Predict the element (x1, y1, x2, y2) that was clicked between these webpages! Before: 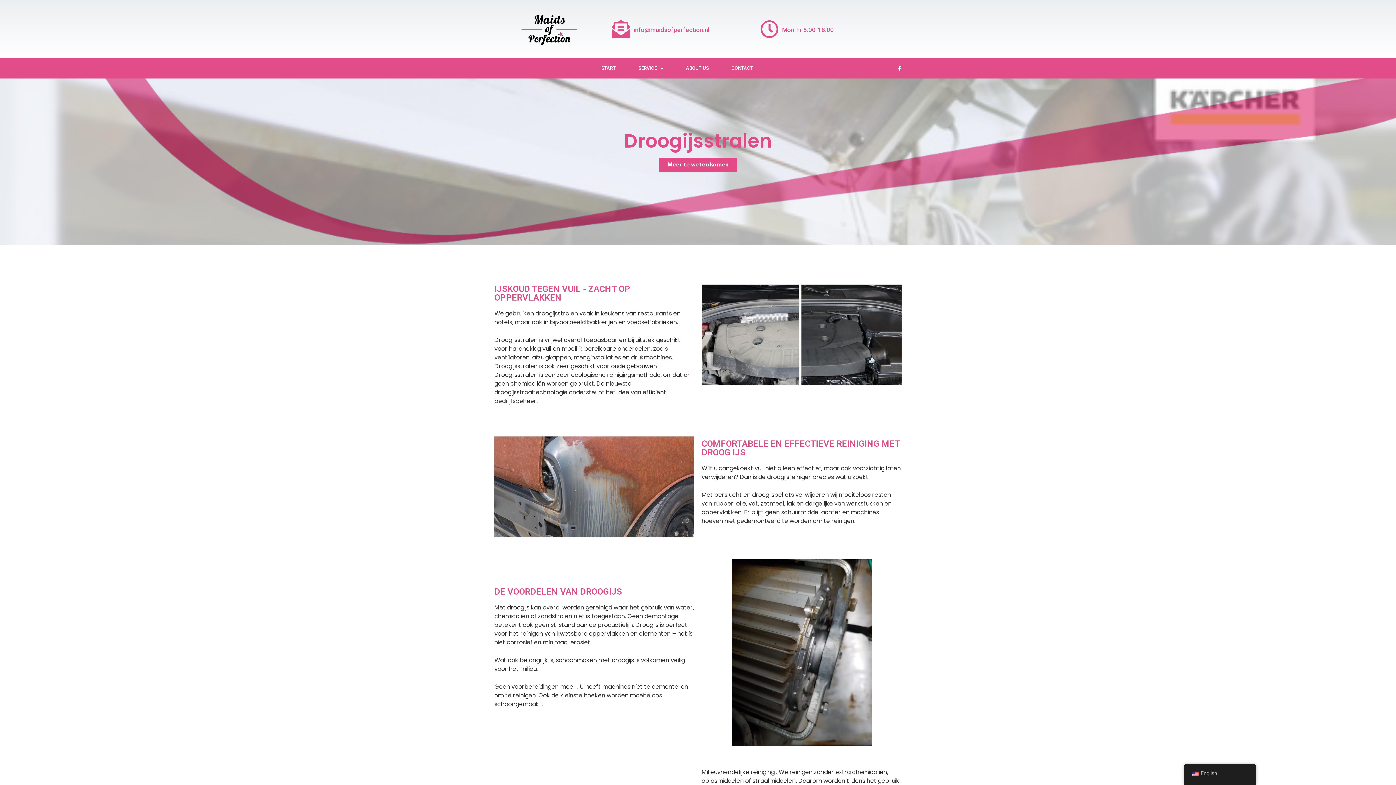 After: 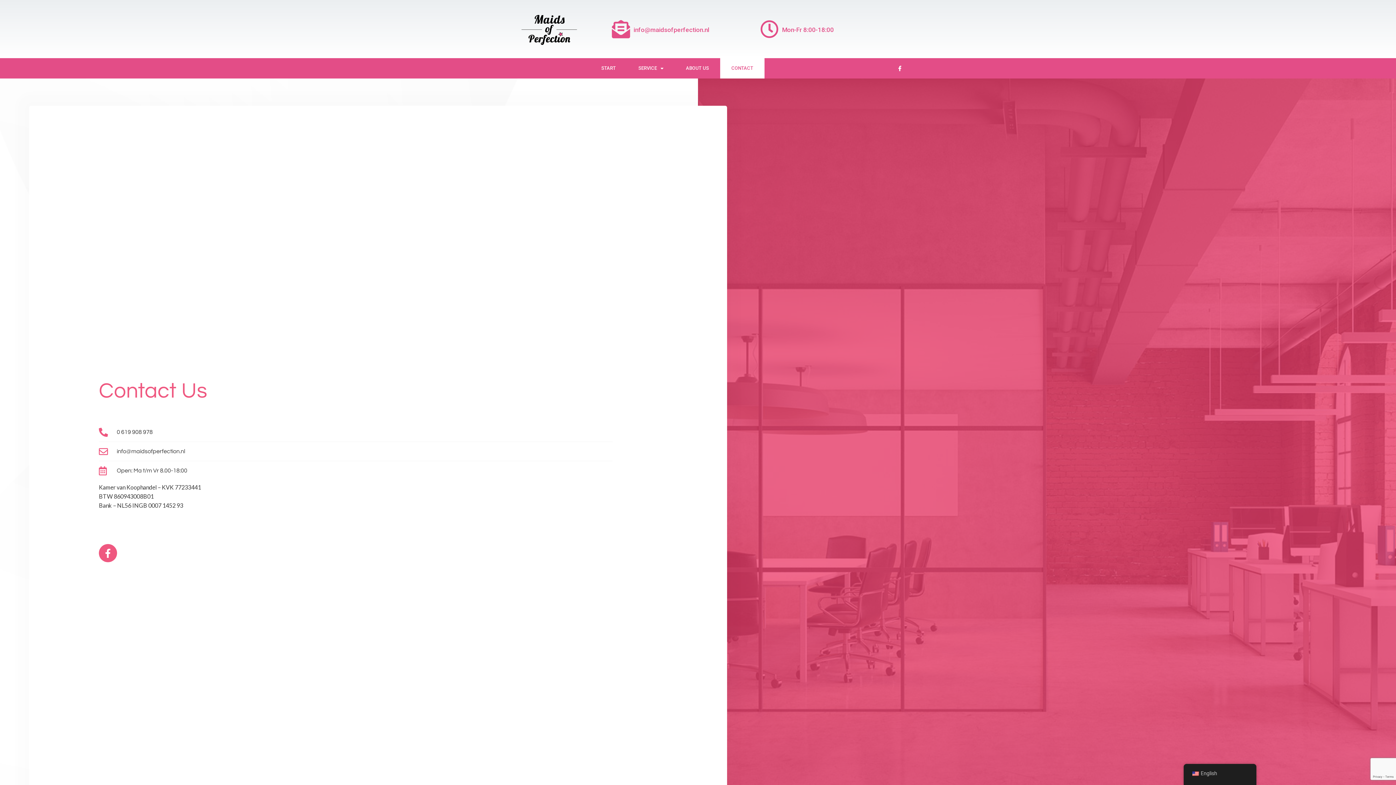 Action: label: CONTACT bbox: (720, 58, 764, 78)